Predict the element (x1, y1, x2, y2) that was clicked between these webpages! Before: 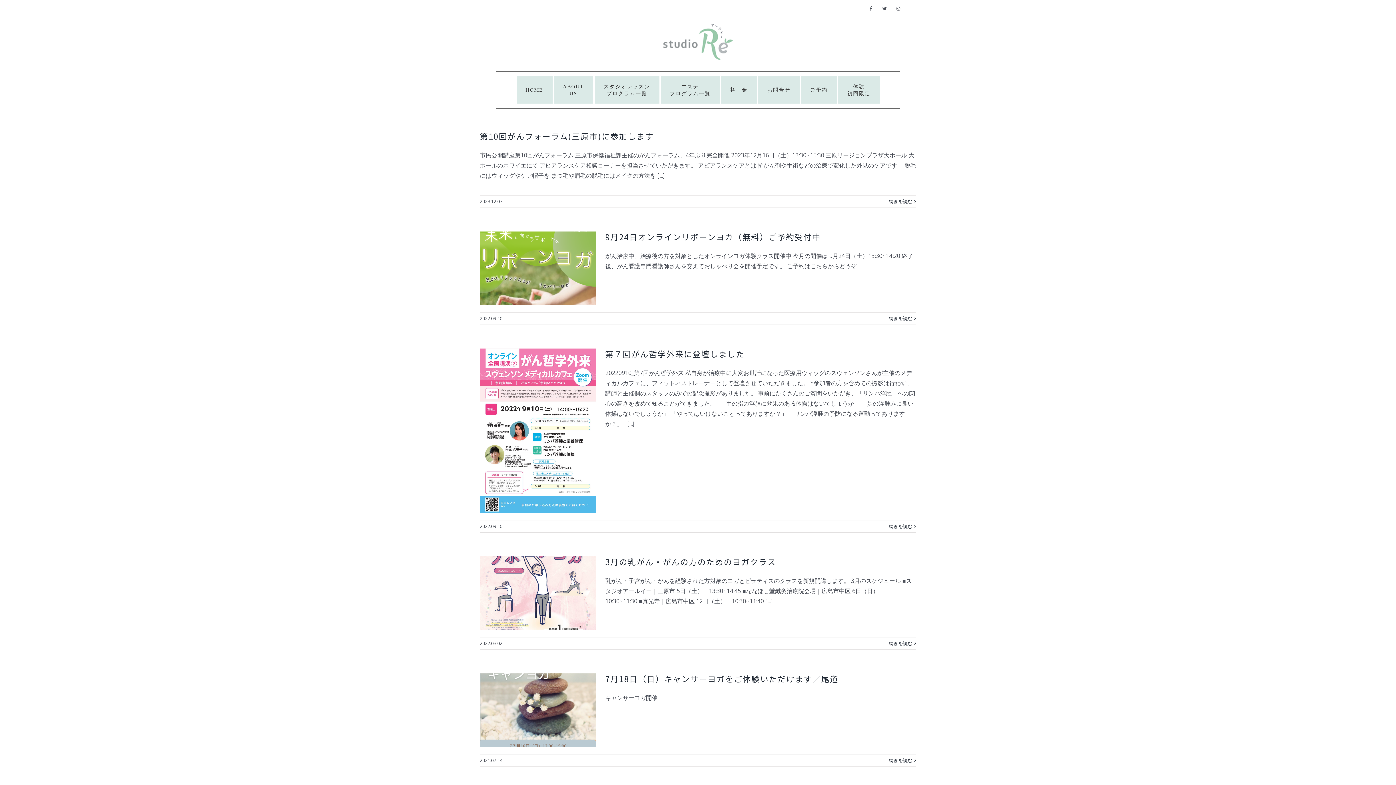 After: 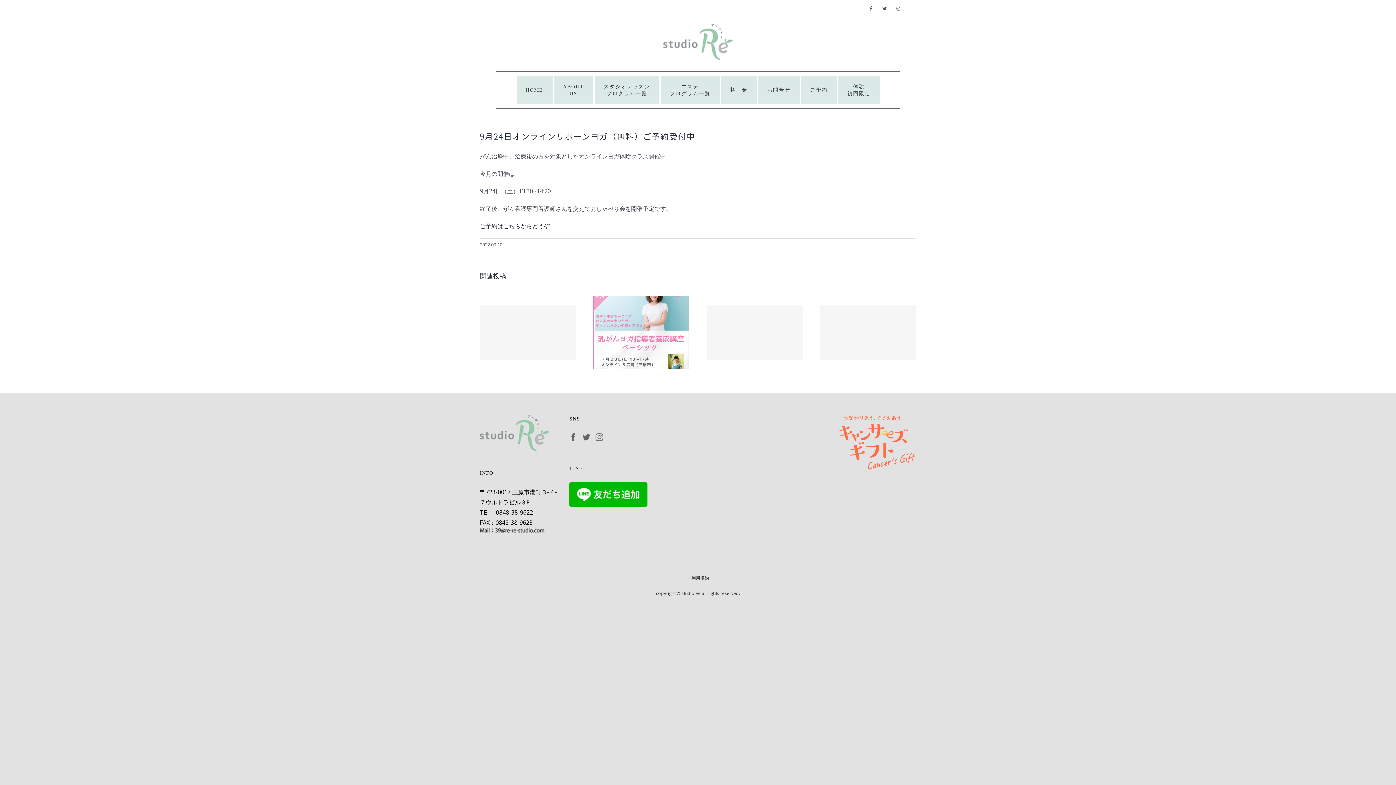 Action: label: More on 9月24日オンラインリボーンヨガ（無料）ご予約受付中 bbox: (889, 314, 912, 322)